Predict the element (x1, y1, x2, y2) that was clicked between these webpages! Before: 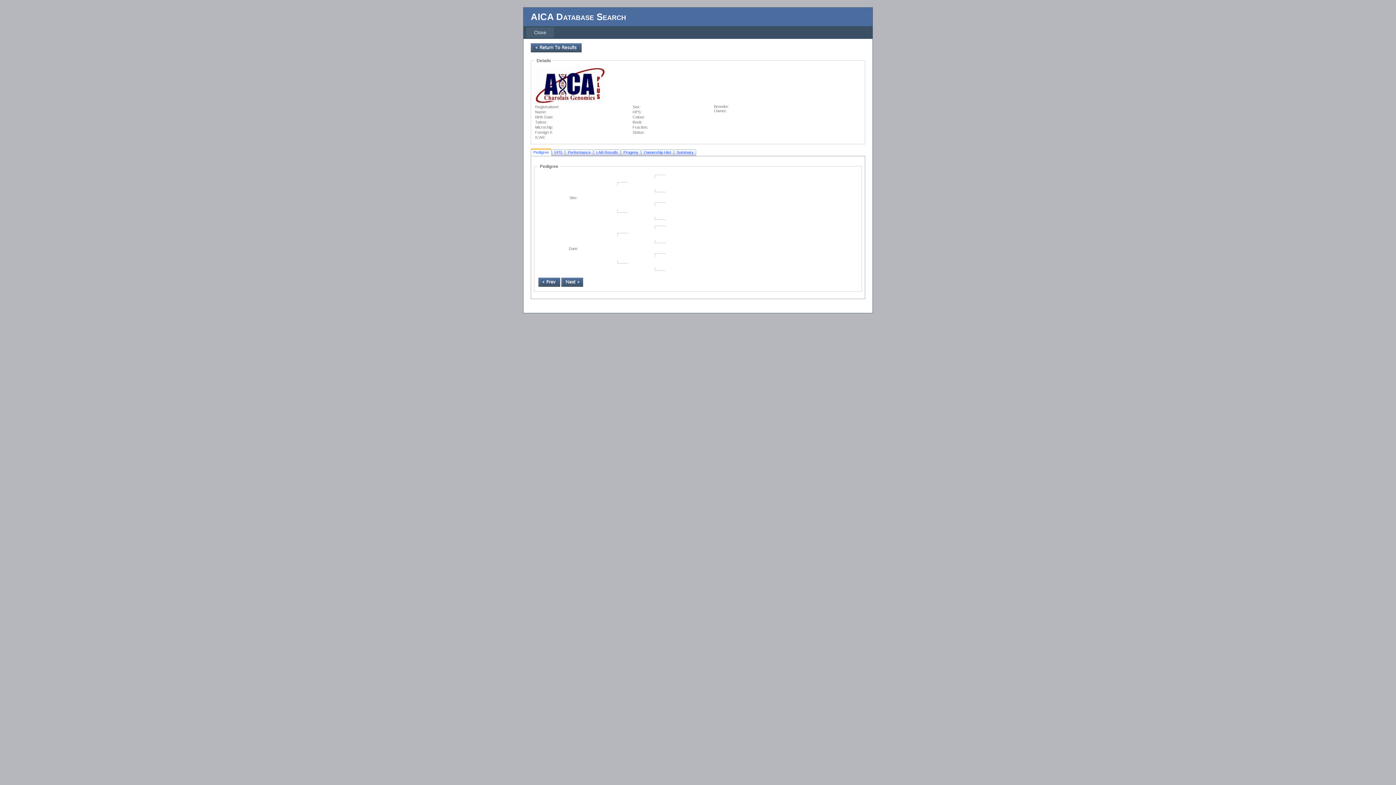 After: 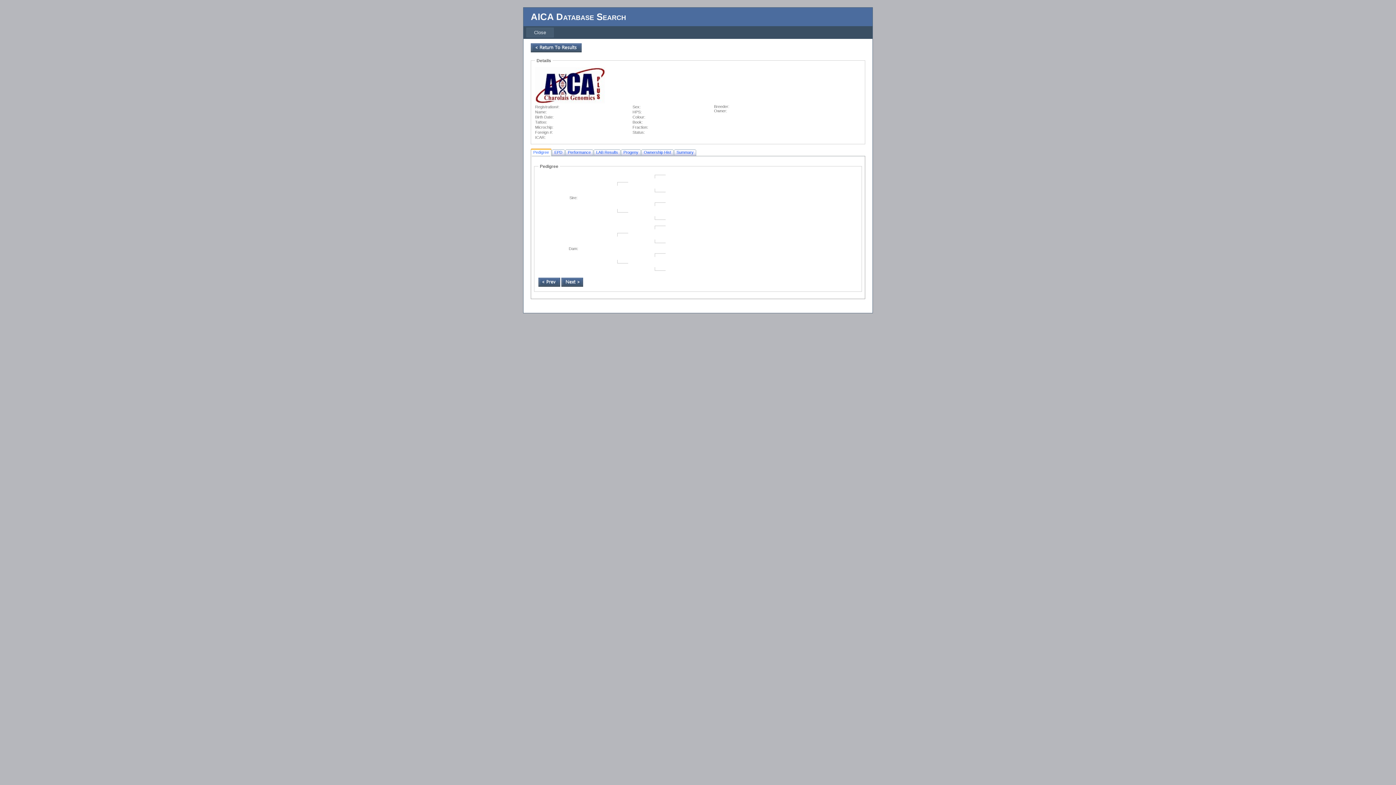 Action: bbox: (532, 148, 550, 156) label: Pedigree